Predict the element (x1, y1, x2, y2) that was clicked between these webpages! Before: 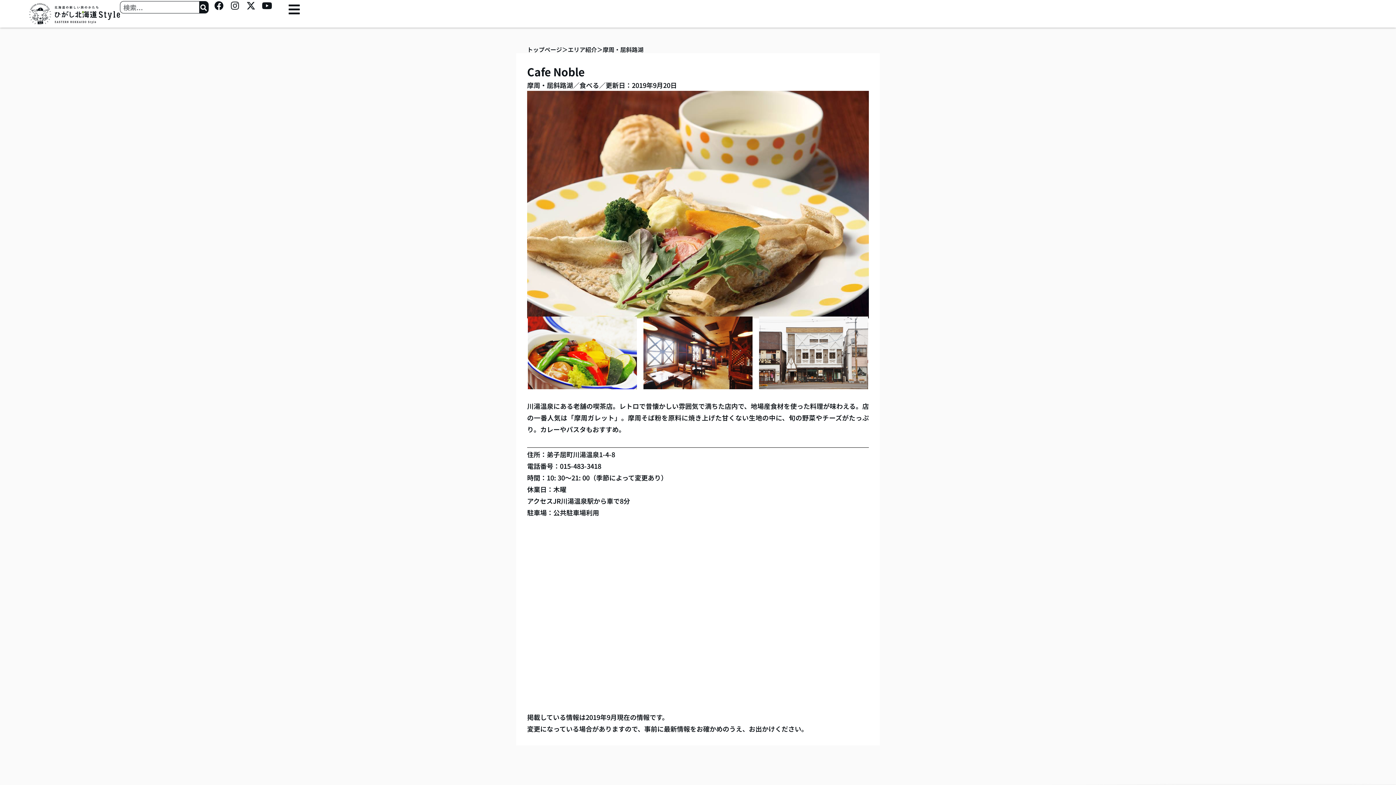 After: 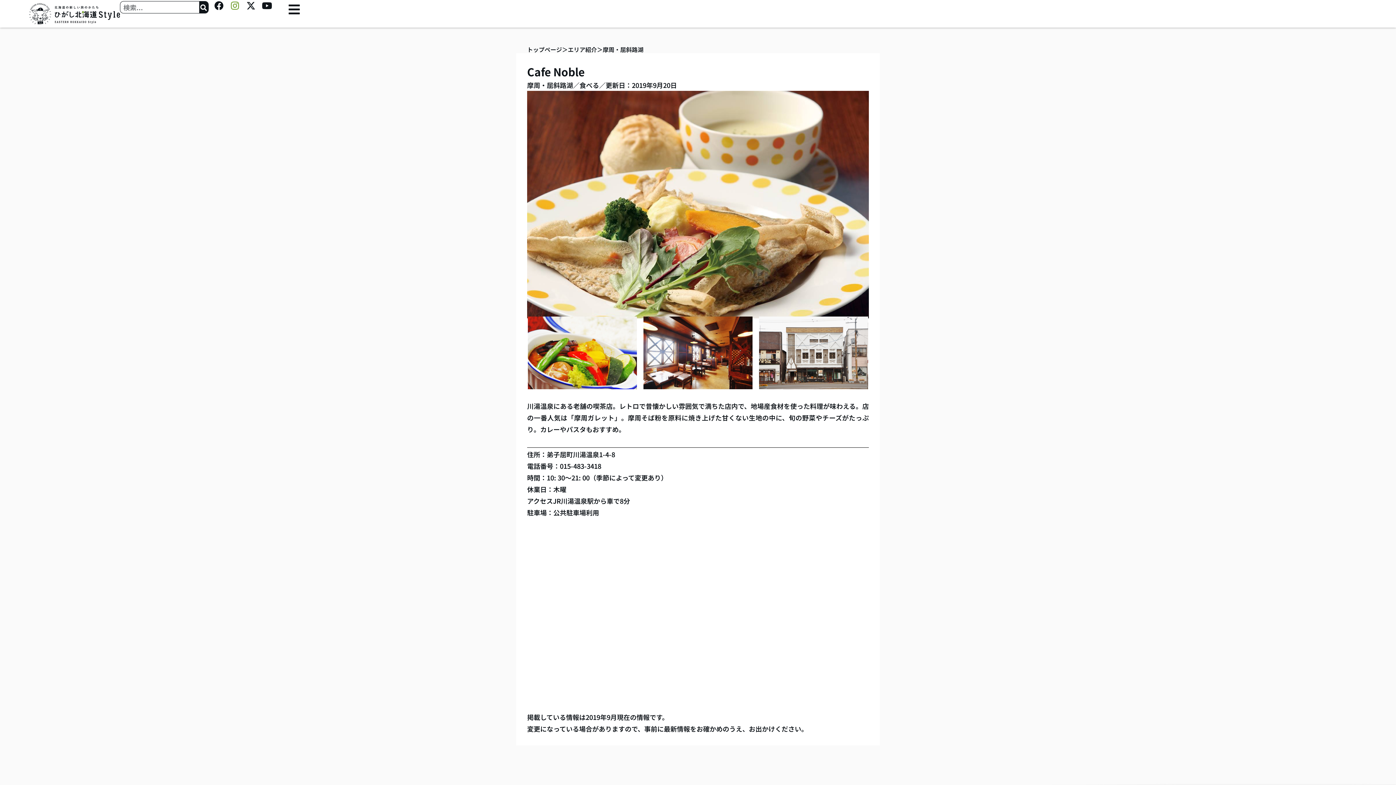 Action: label: Instagram bbox: (230, 1, 239, 10)